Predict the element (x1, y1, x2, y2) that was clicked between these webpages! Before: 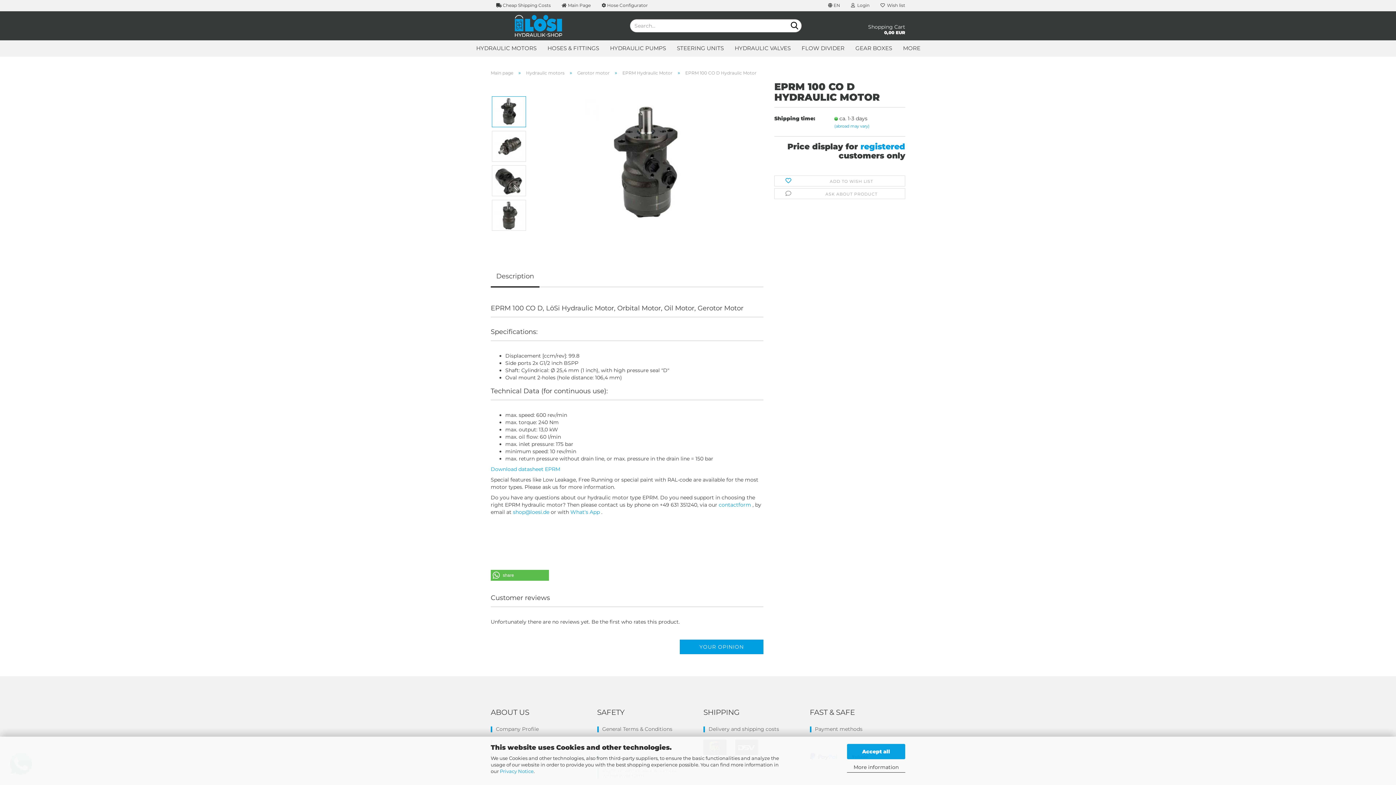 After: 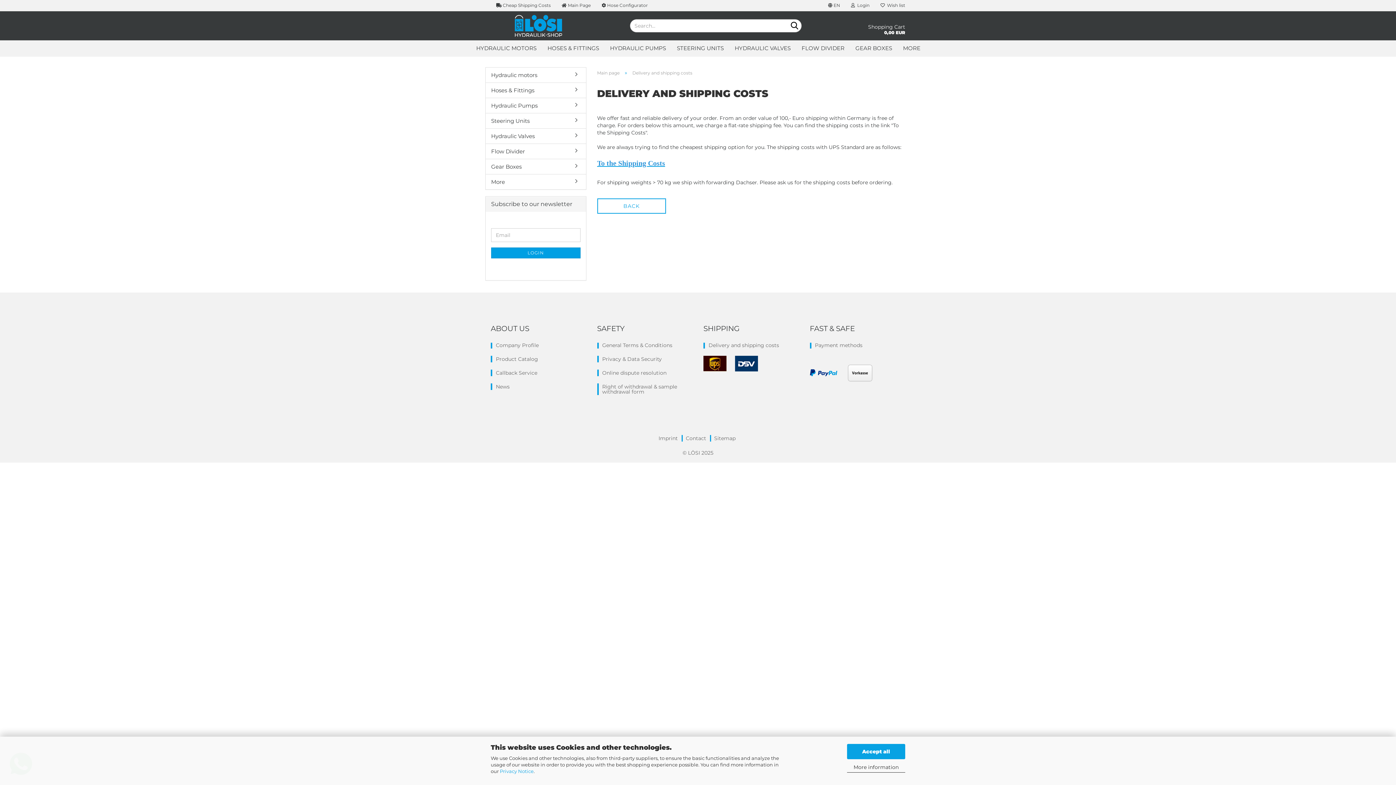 Action: bbox: (708, 726, 799, 732) label: Delivery and shipping costs